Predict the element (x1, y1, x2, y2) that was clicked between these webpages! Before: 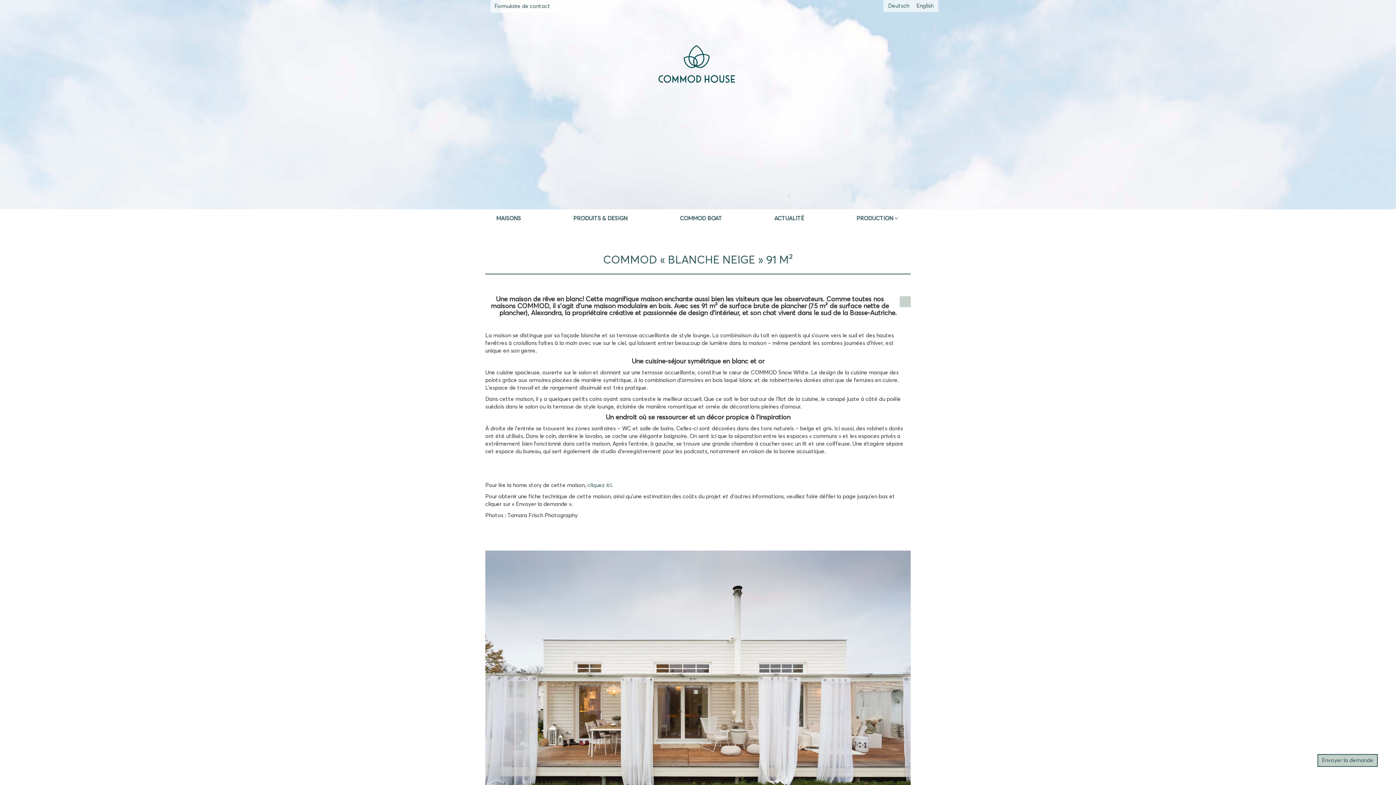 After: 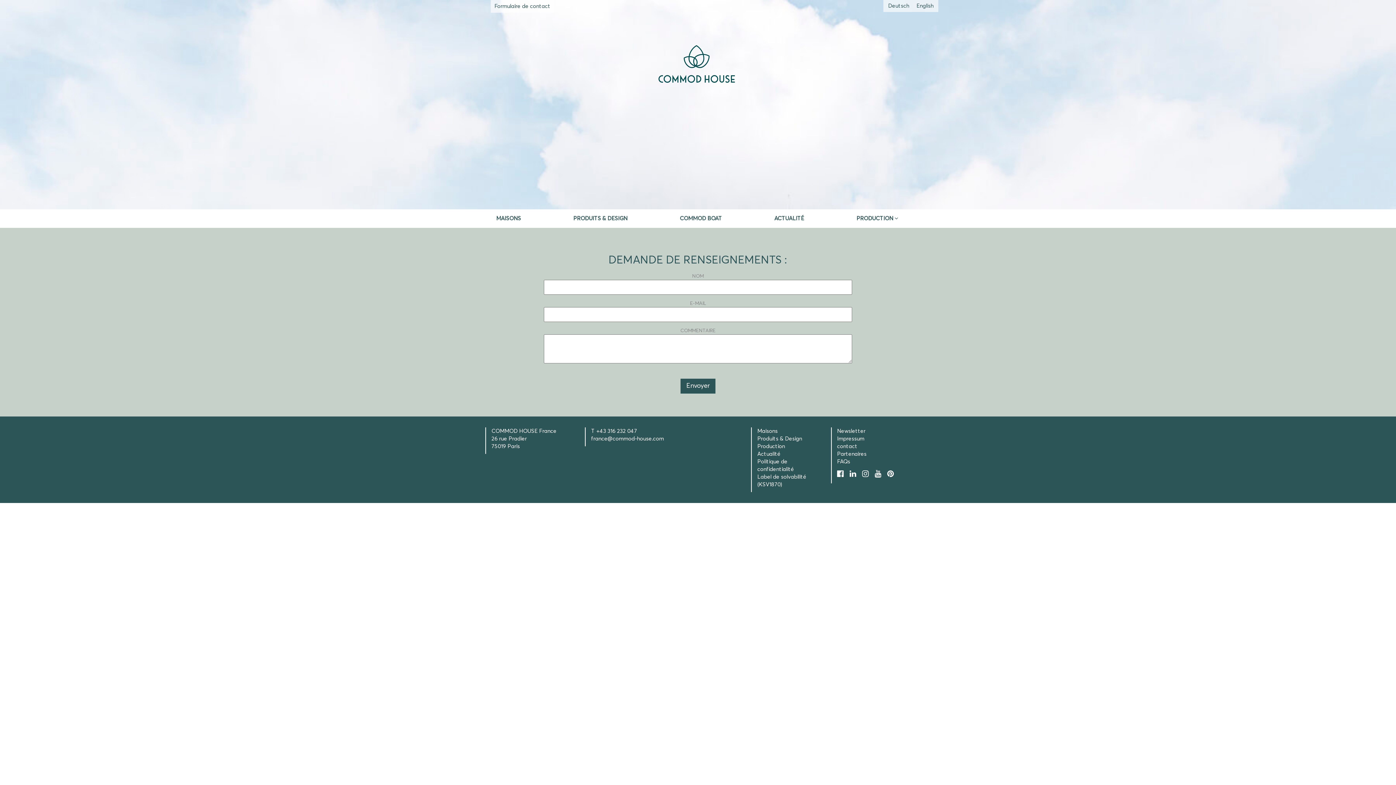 Action: label: Formulaire de contact bbox: (494, 3, 550, 9)